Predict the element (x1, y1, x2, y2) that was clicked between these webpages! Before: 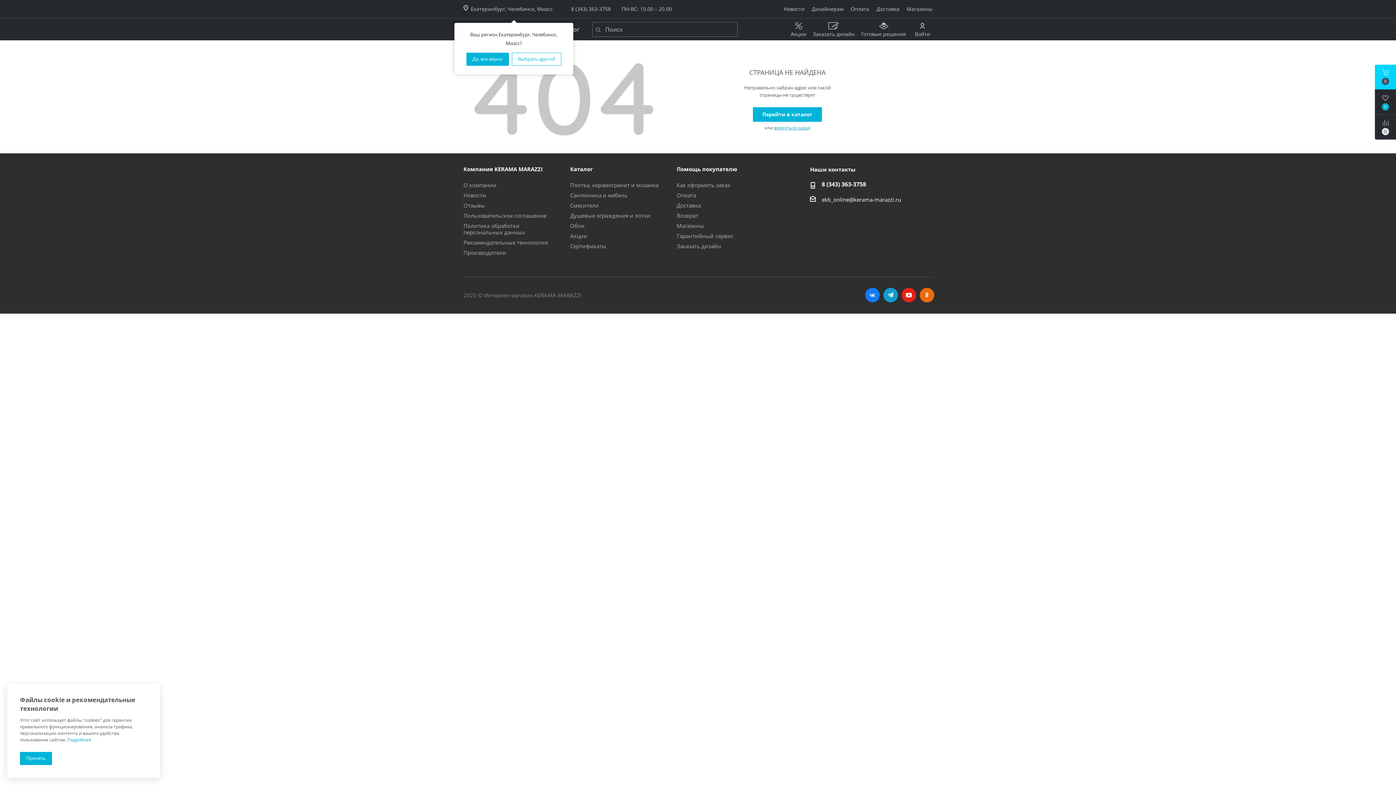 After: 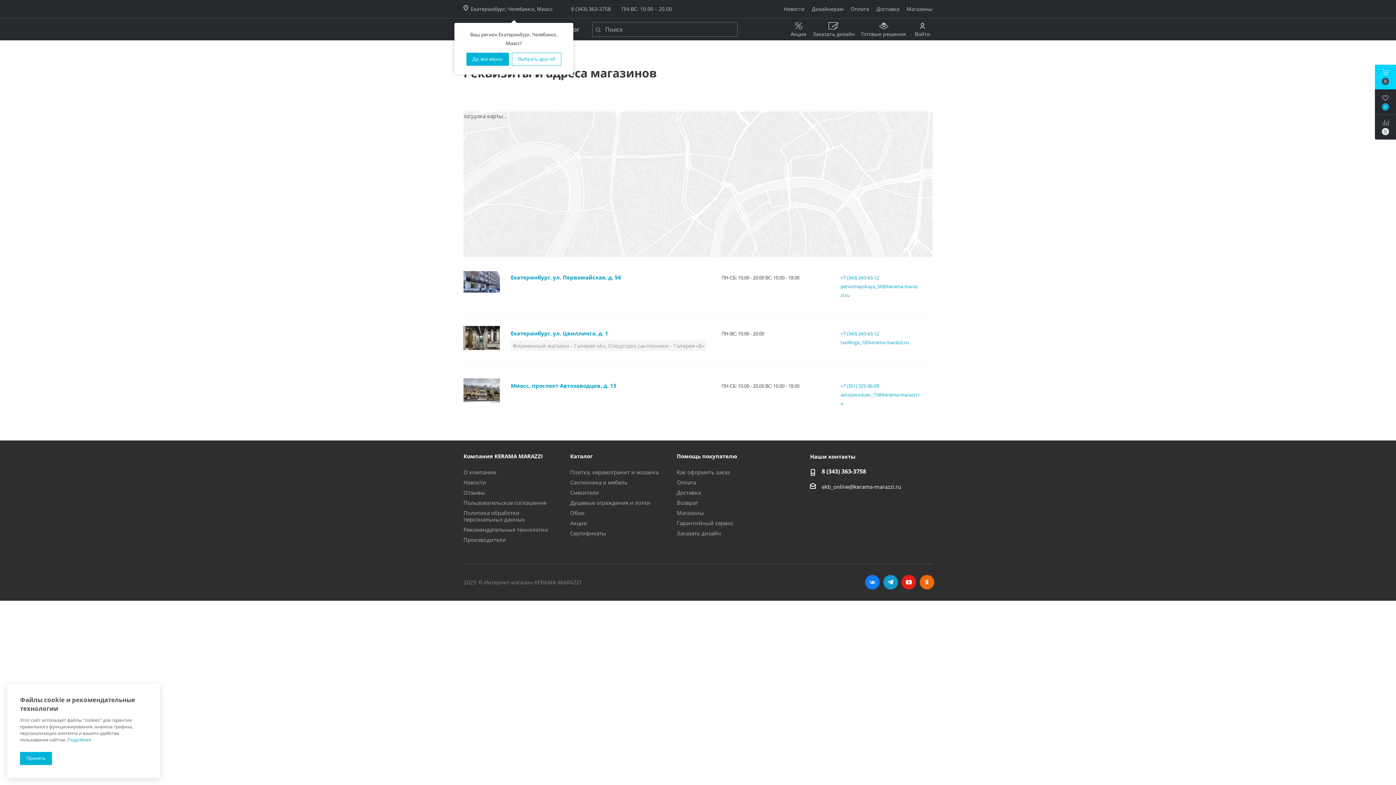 Action: bbox: (676, 222, 704, 229) label: Магазины